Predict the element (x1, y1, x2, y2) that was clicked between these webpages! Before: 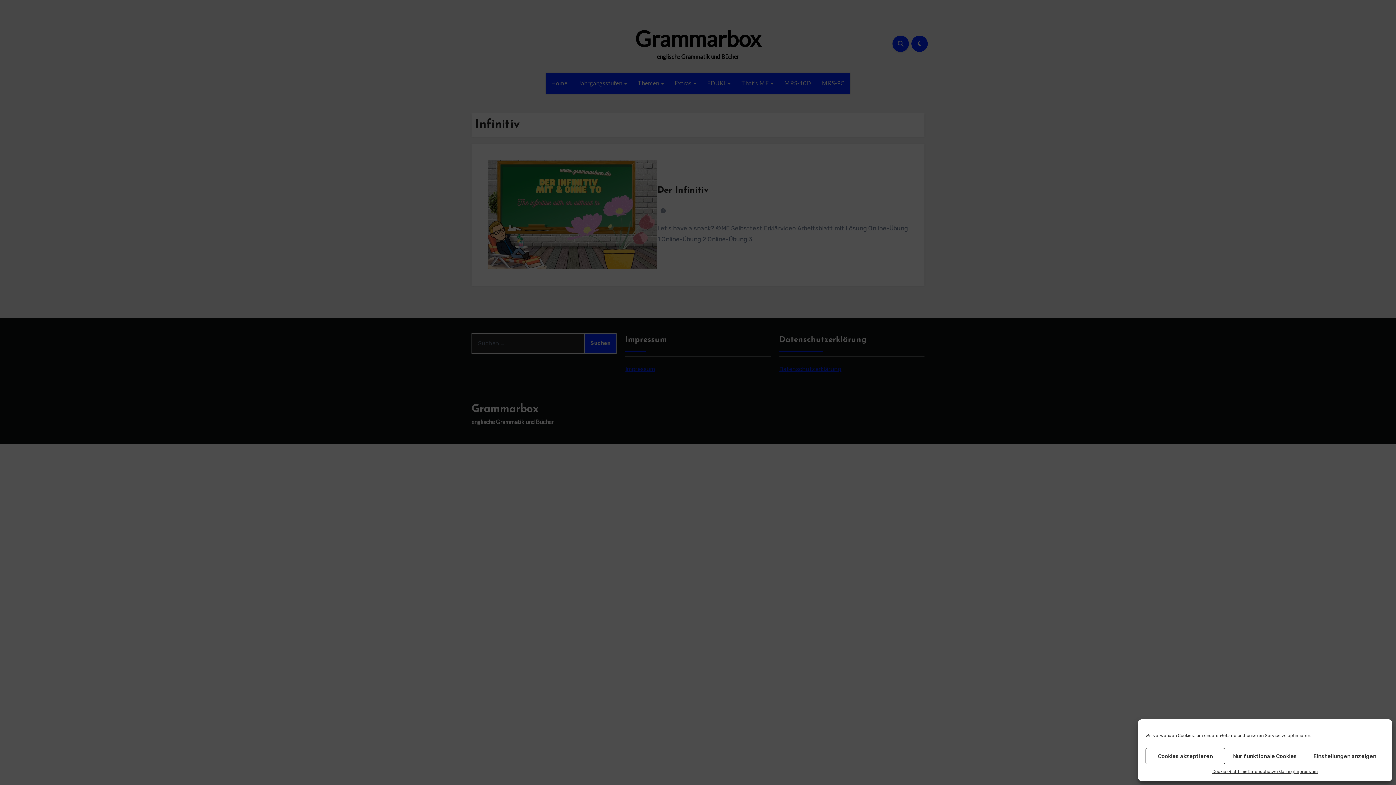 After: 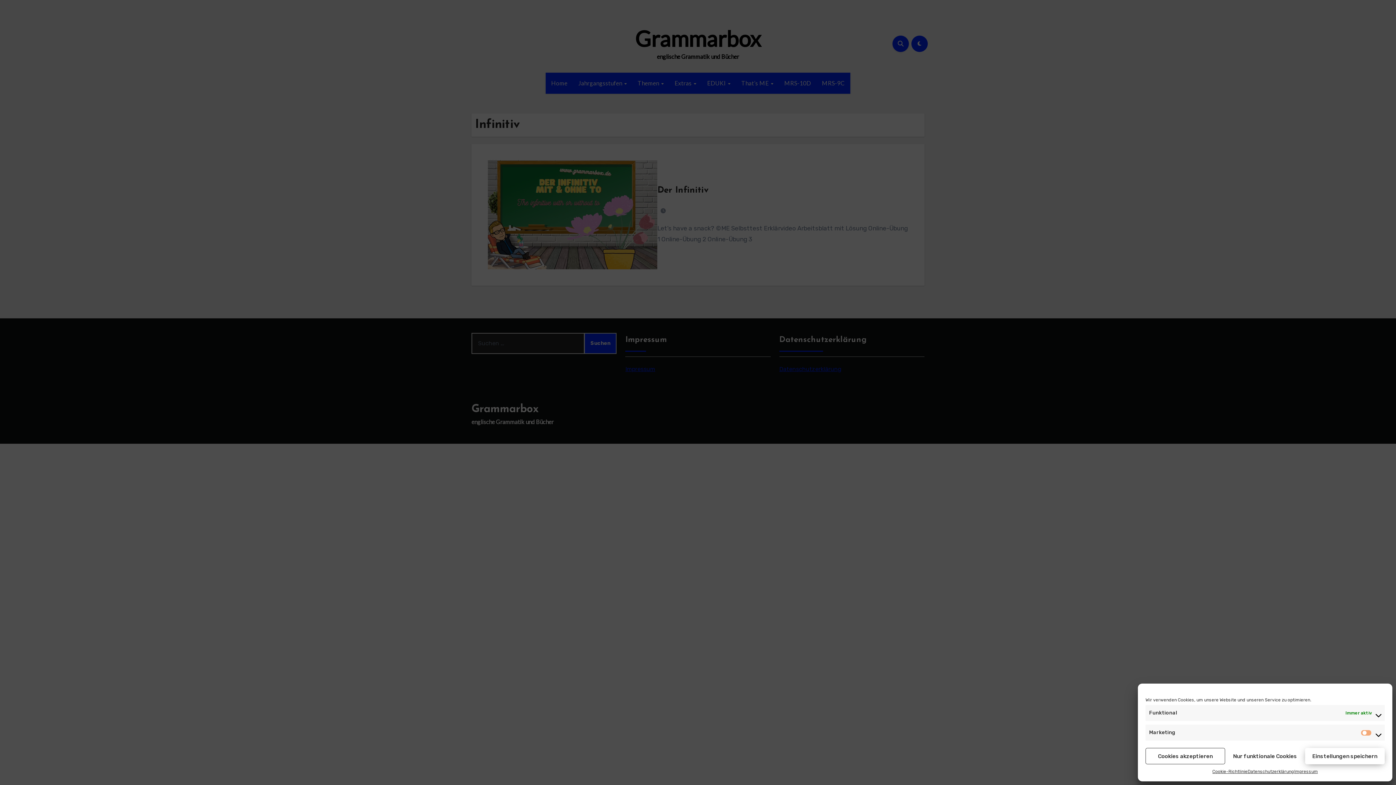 Action: label: Einstellungen anzeigen bbox: (1305, 748, 1385, 764)